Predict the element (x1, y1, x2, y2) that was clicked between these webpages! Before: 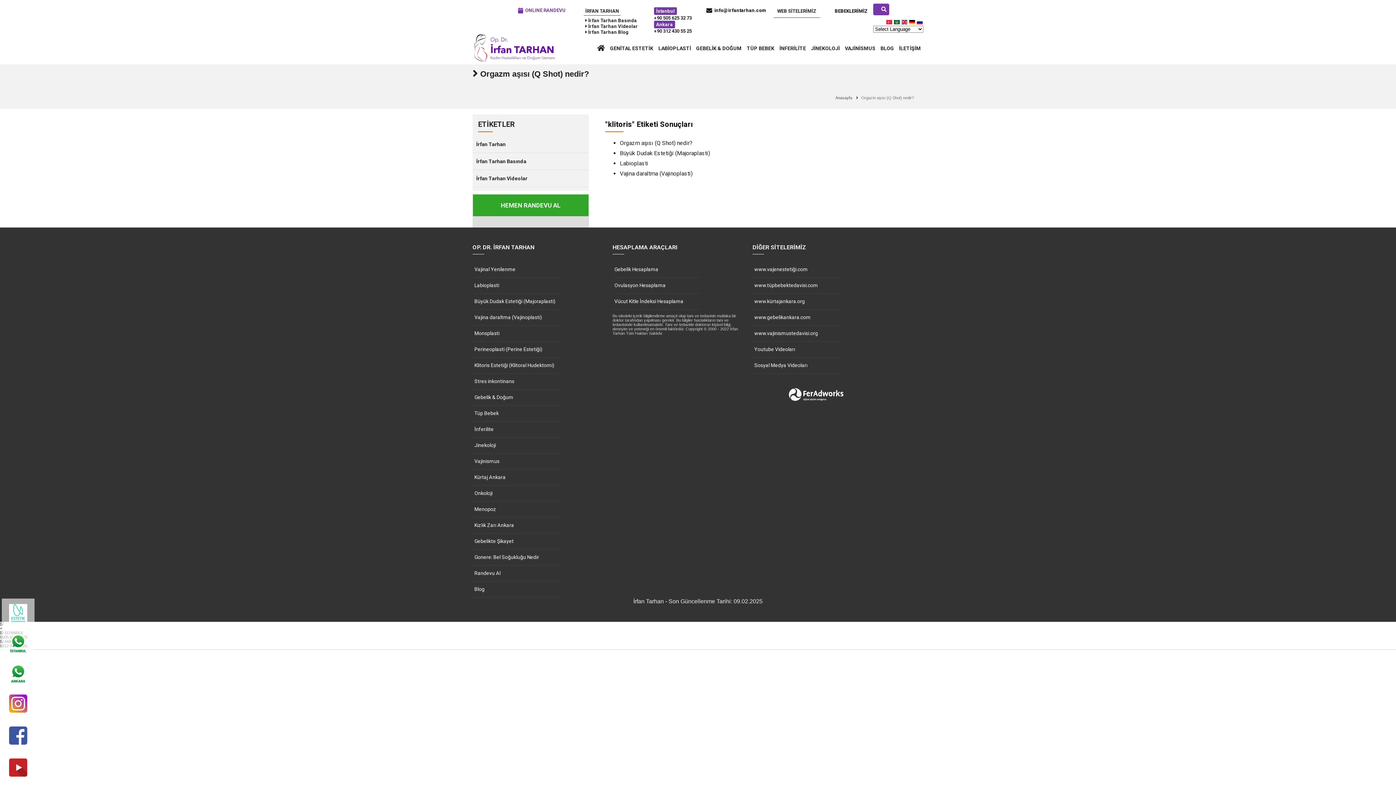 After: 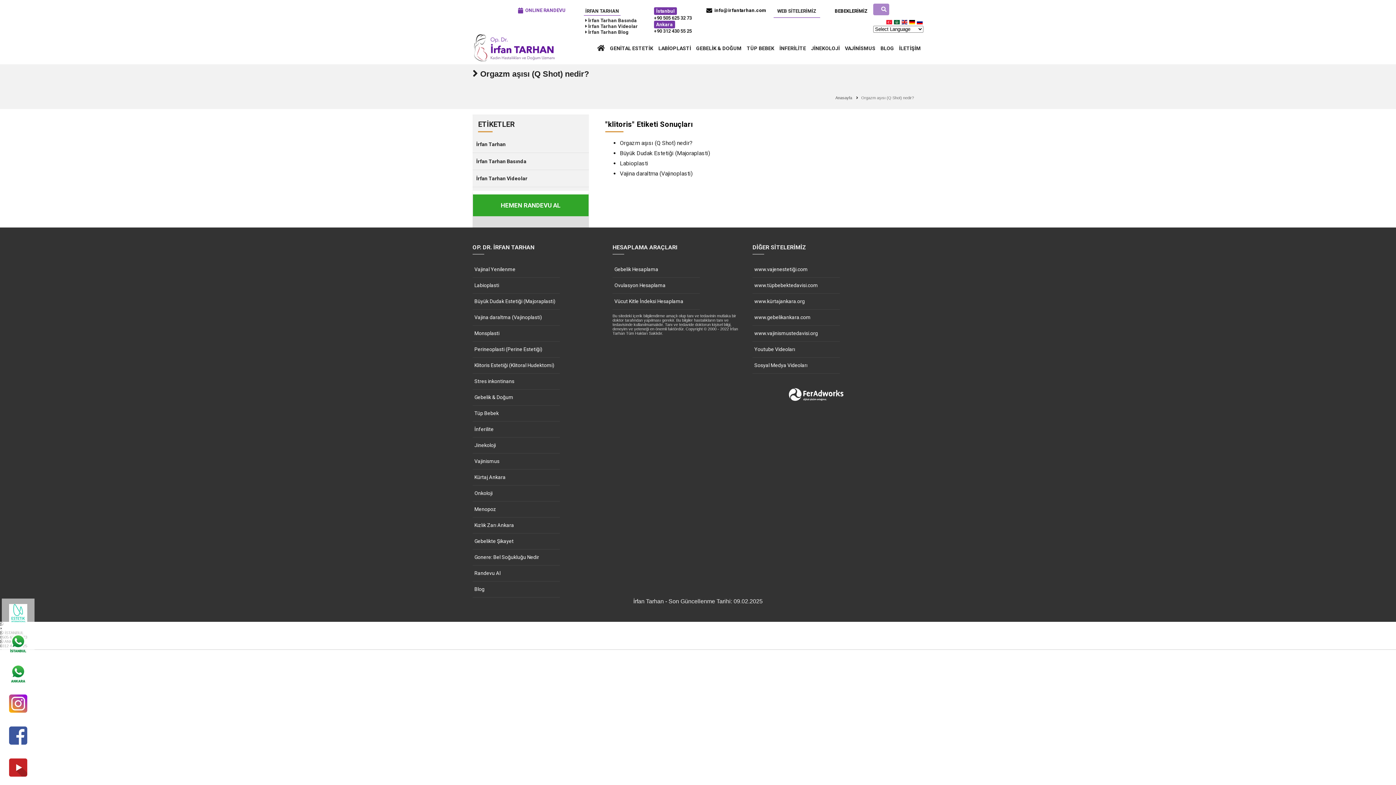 Action: bbox: (917, 21, 923, 25)